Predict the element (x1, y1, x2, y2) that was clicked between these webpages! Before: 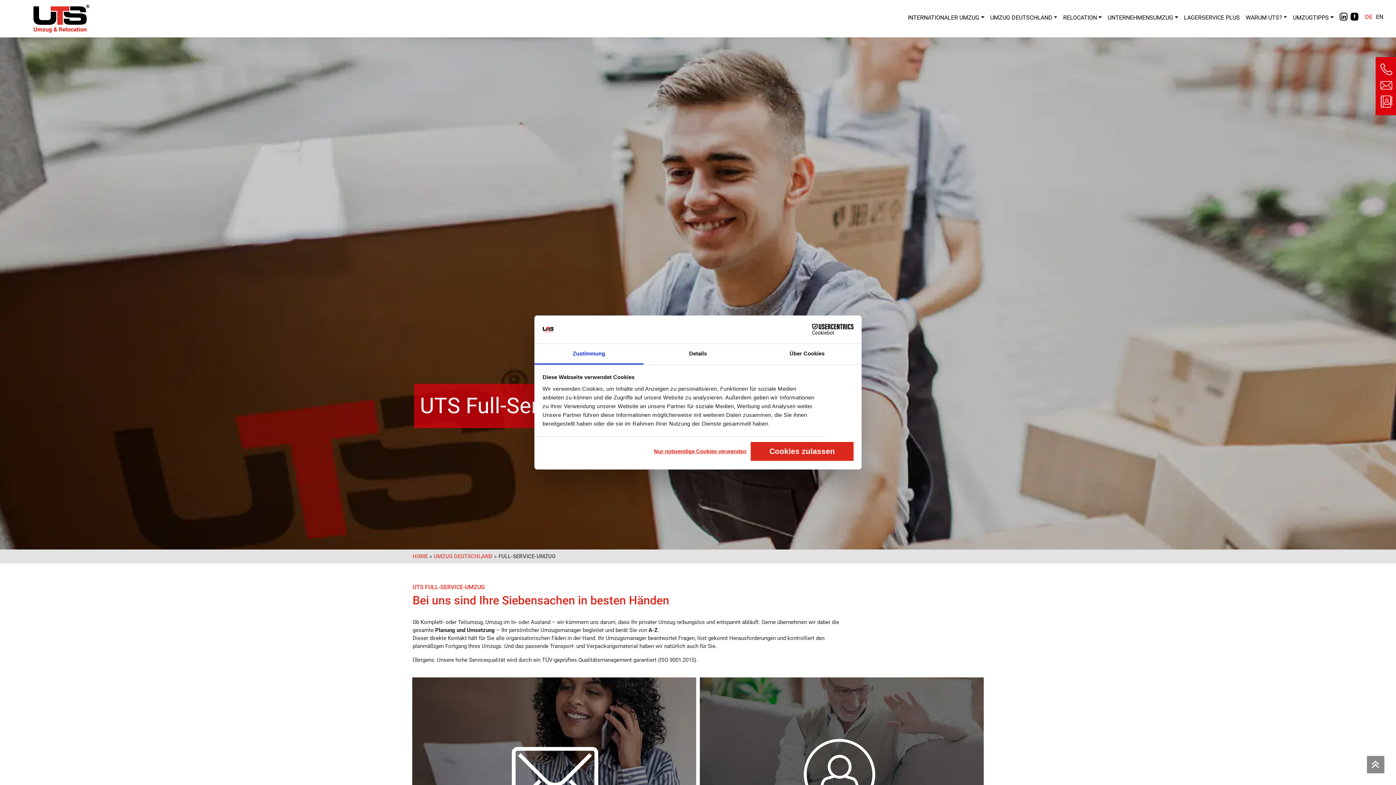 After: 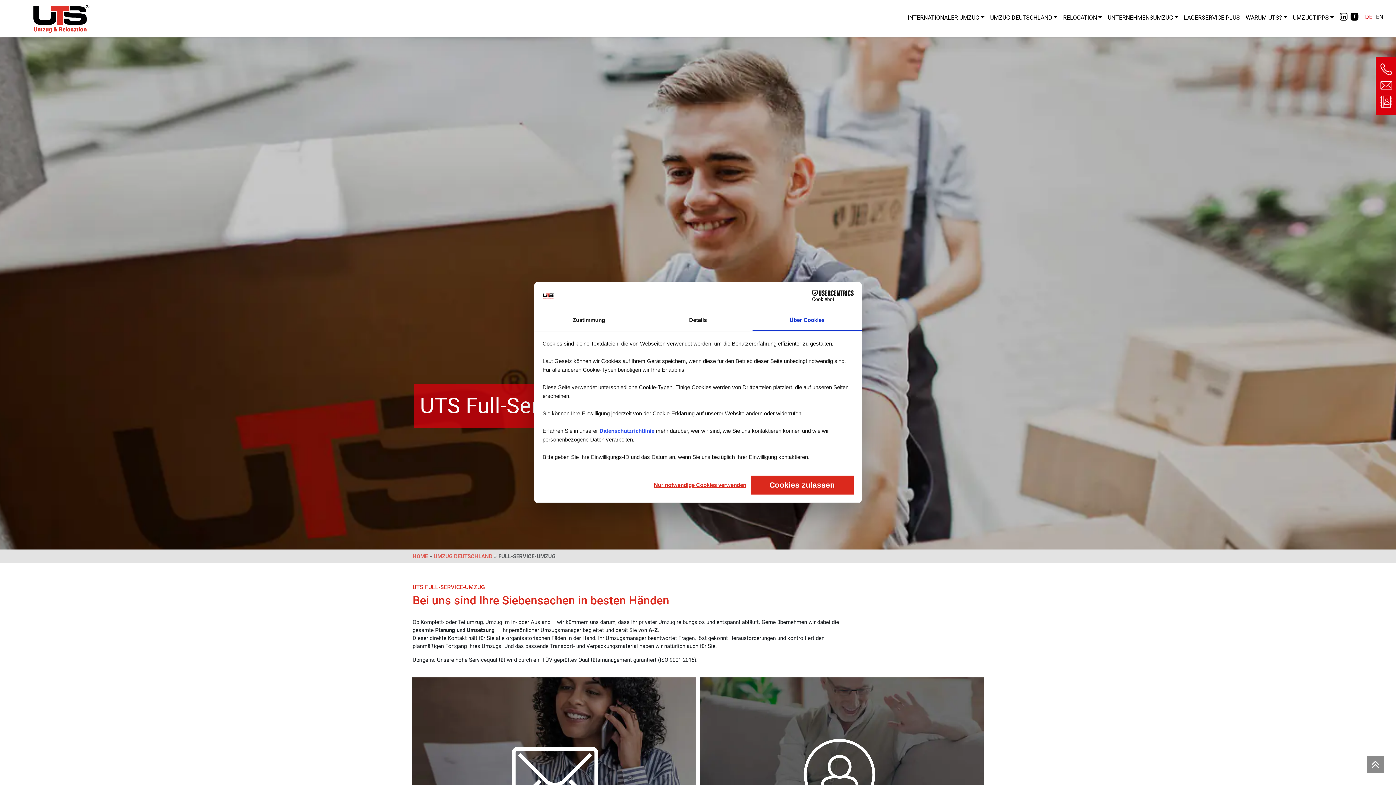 Action: label: Über Cookies bbox: (752, 343, 861, 364)